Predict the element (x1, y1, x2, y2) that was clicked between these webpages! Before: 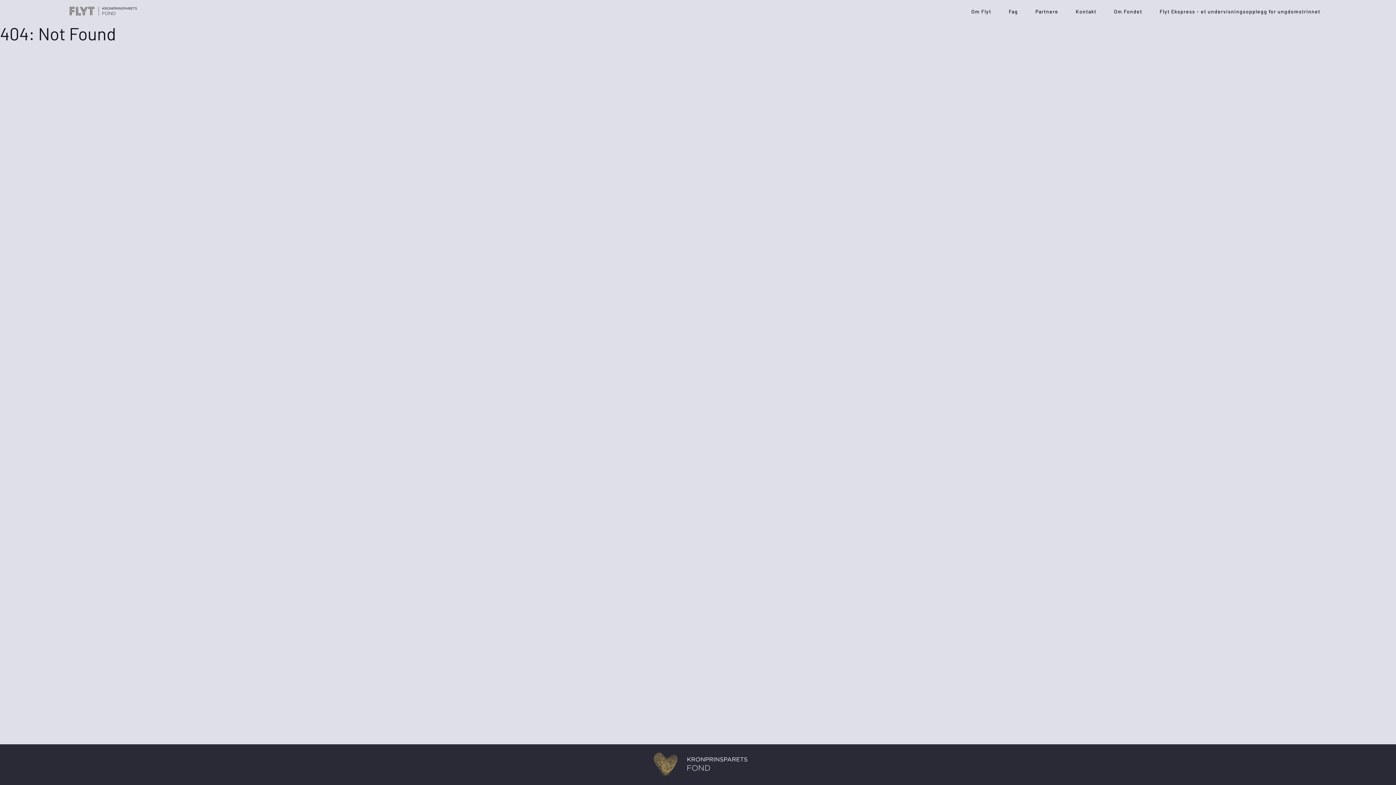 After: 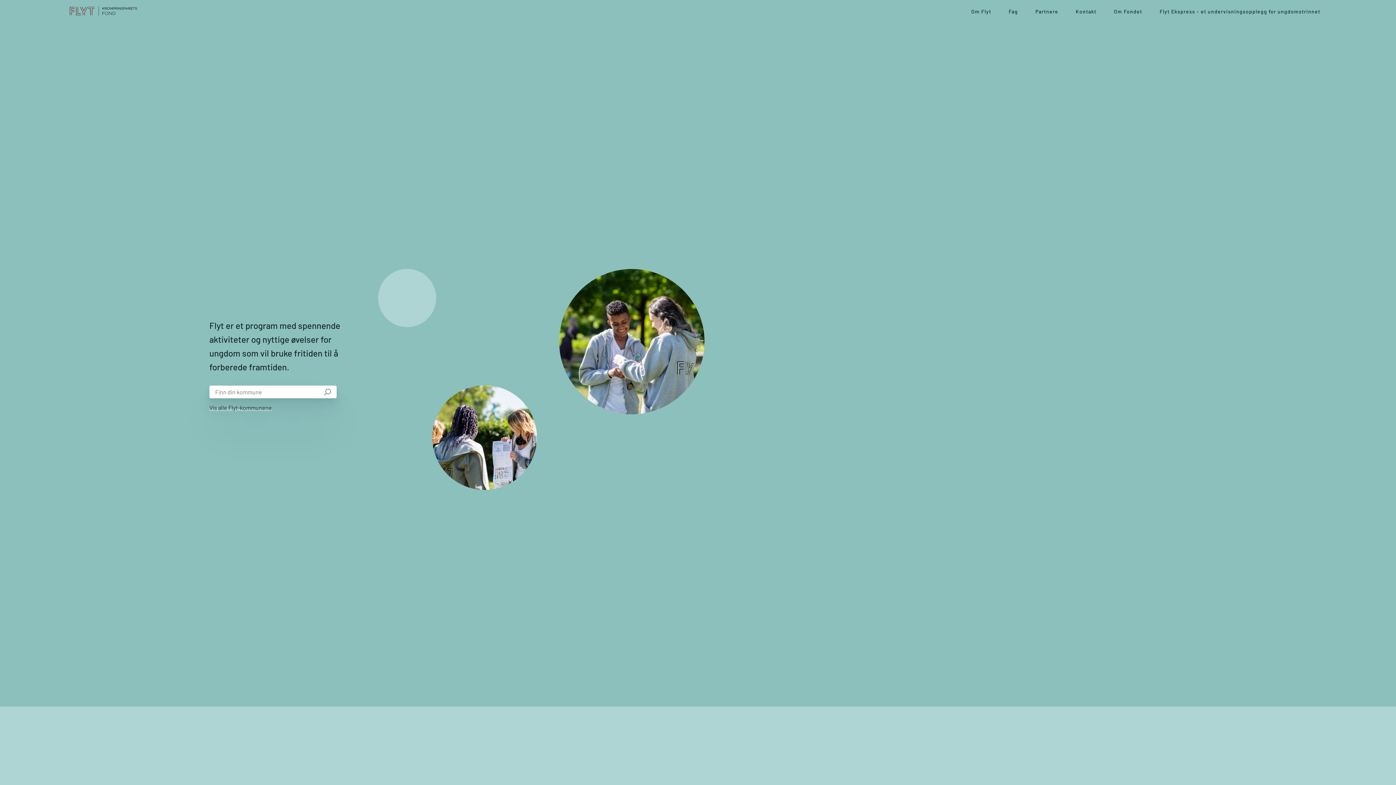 Action: bbox: (69, 6, 137, 16)